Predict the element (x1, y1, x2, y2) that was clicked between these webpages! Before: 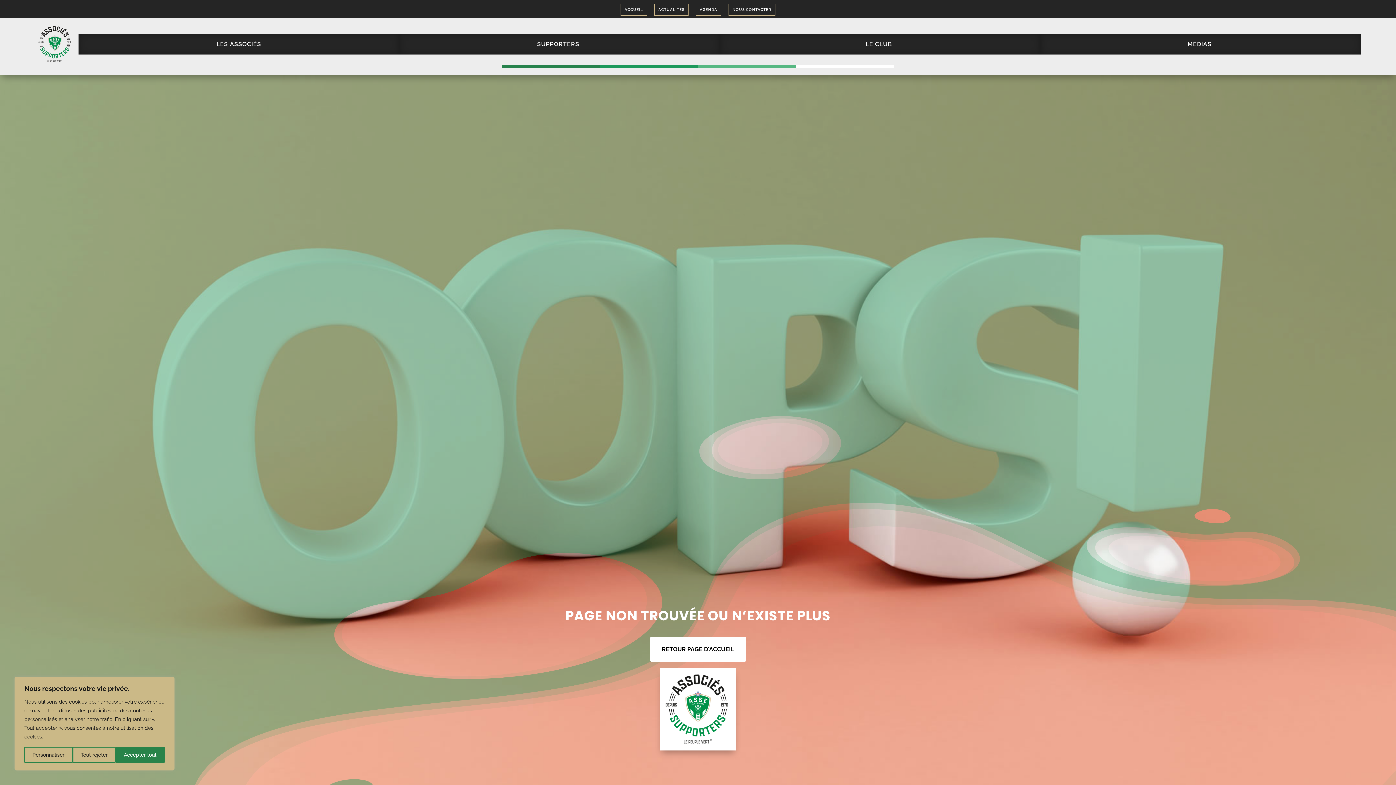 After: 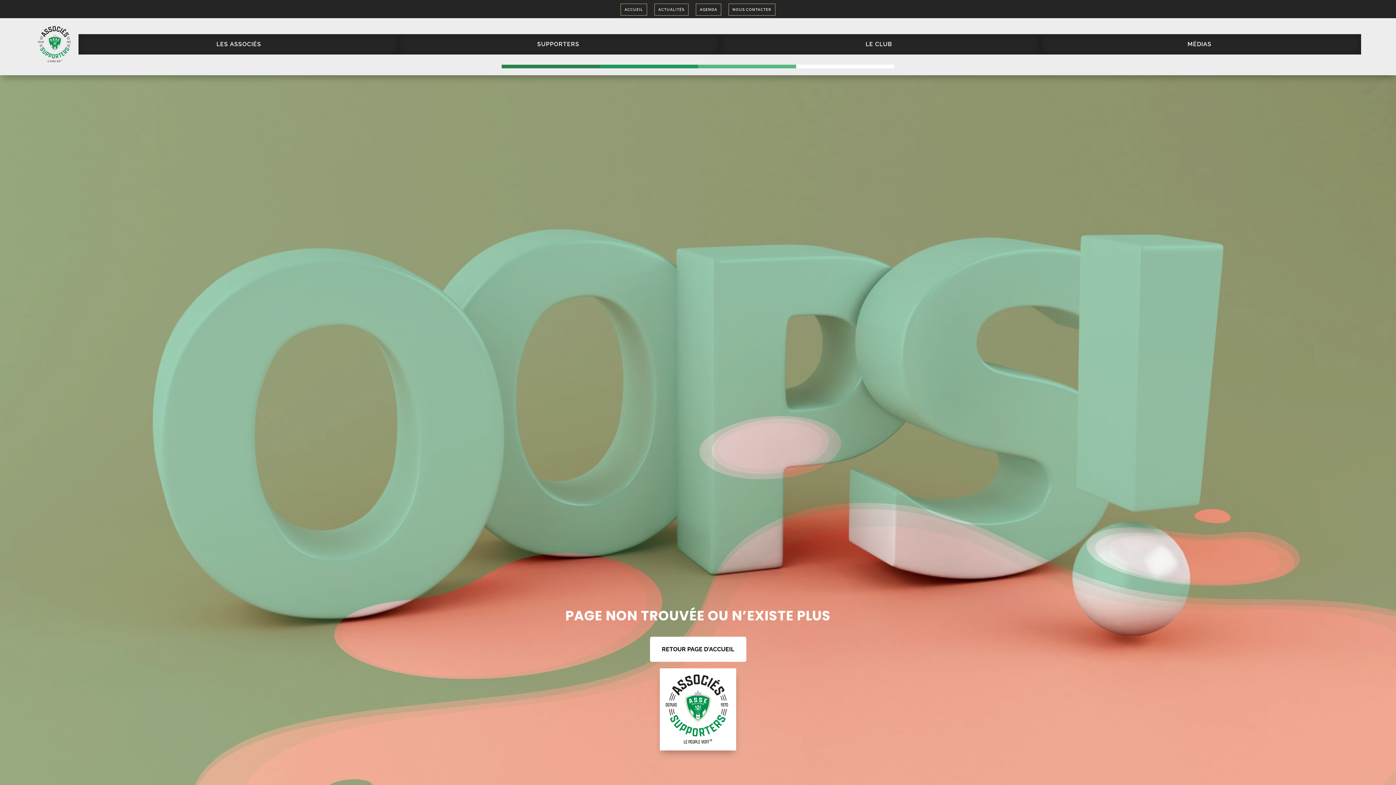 Action: bbox: (115, 747, 164, 763) label: Accepter tout